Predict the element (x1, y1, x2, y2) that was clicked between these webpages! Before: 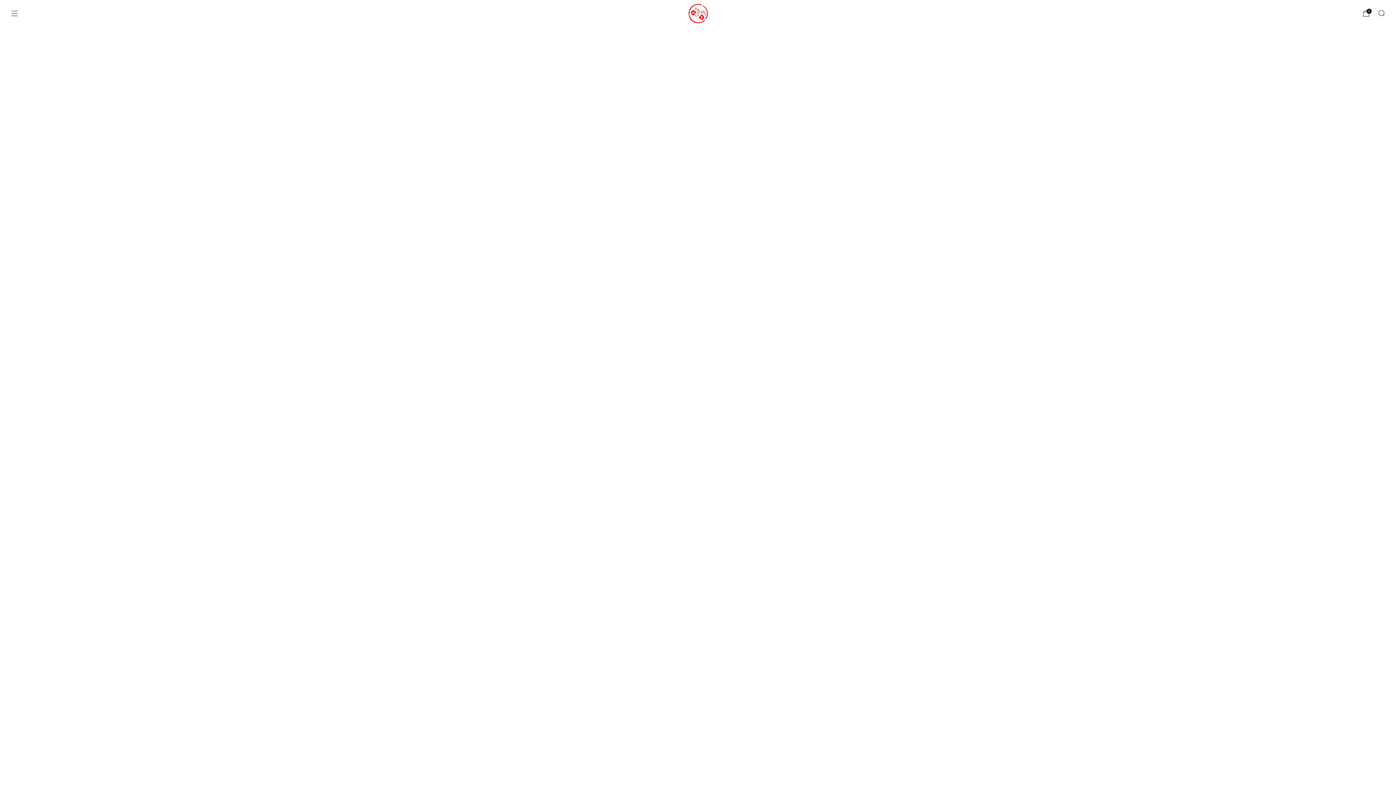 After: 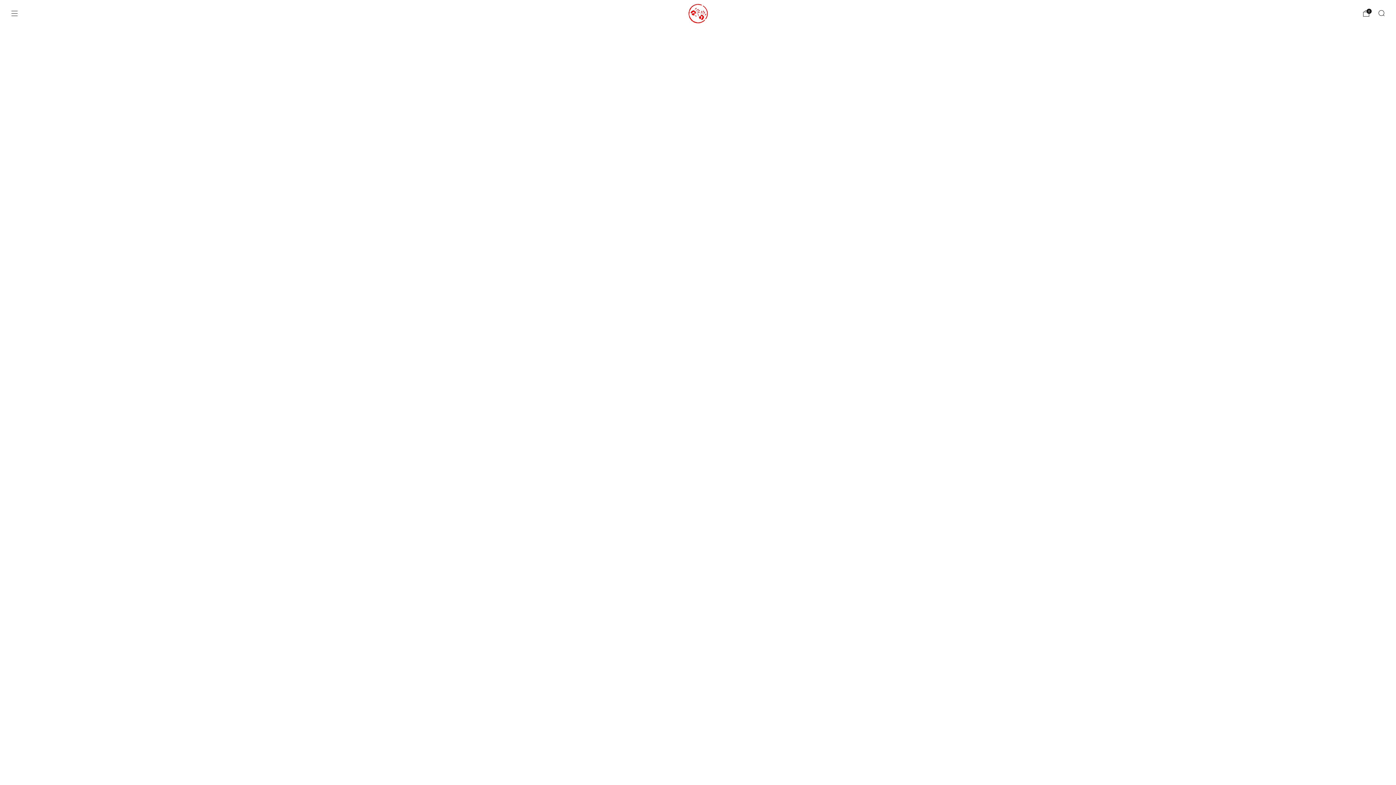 Action: bbox: (10, 9, 18, 17) label: Menu